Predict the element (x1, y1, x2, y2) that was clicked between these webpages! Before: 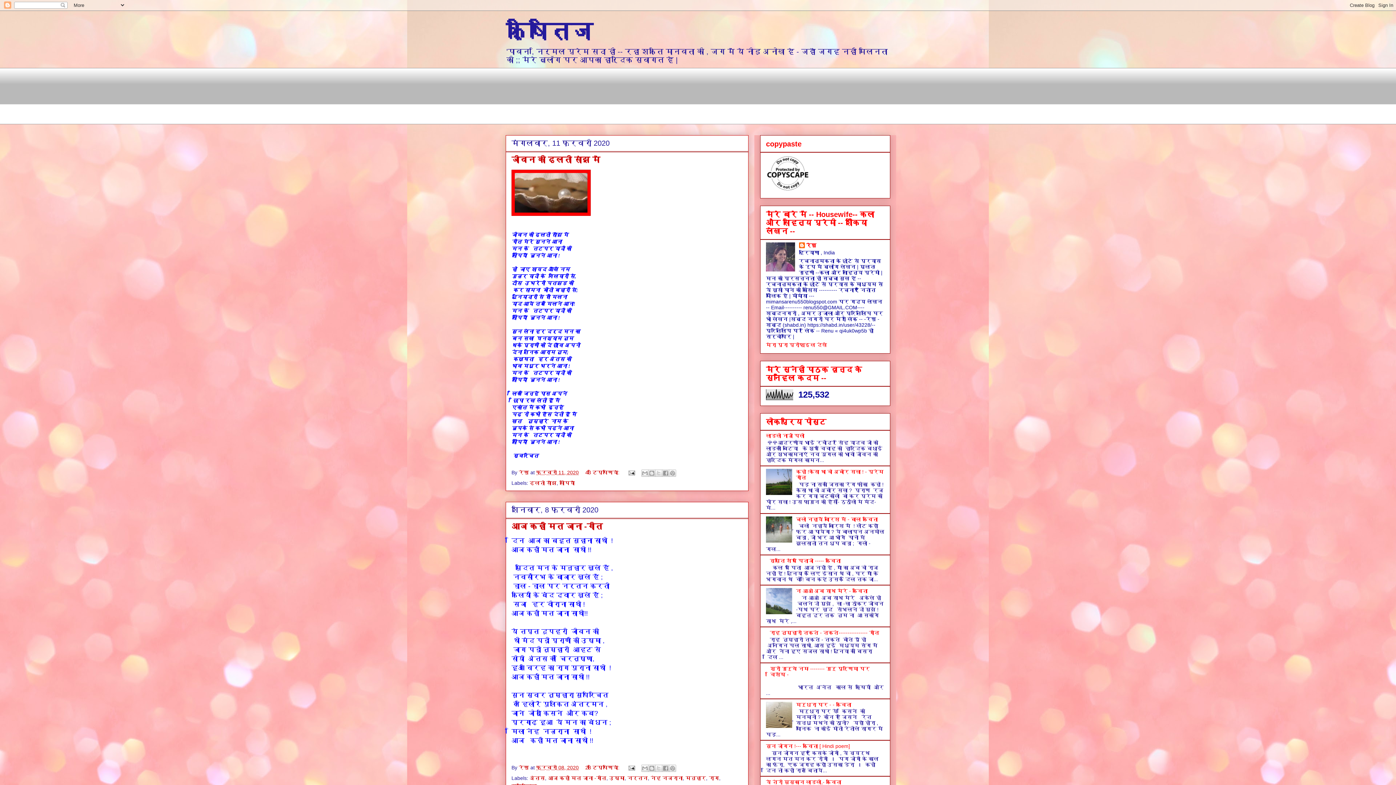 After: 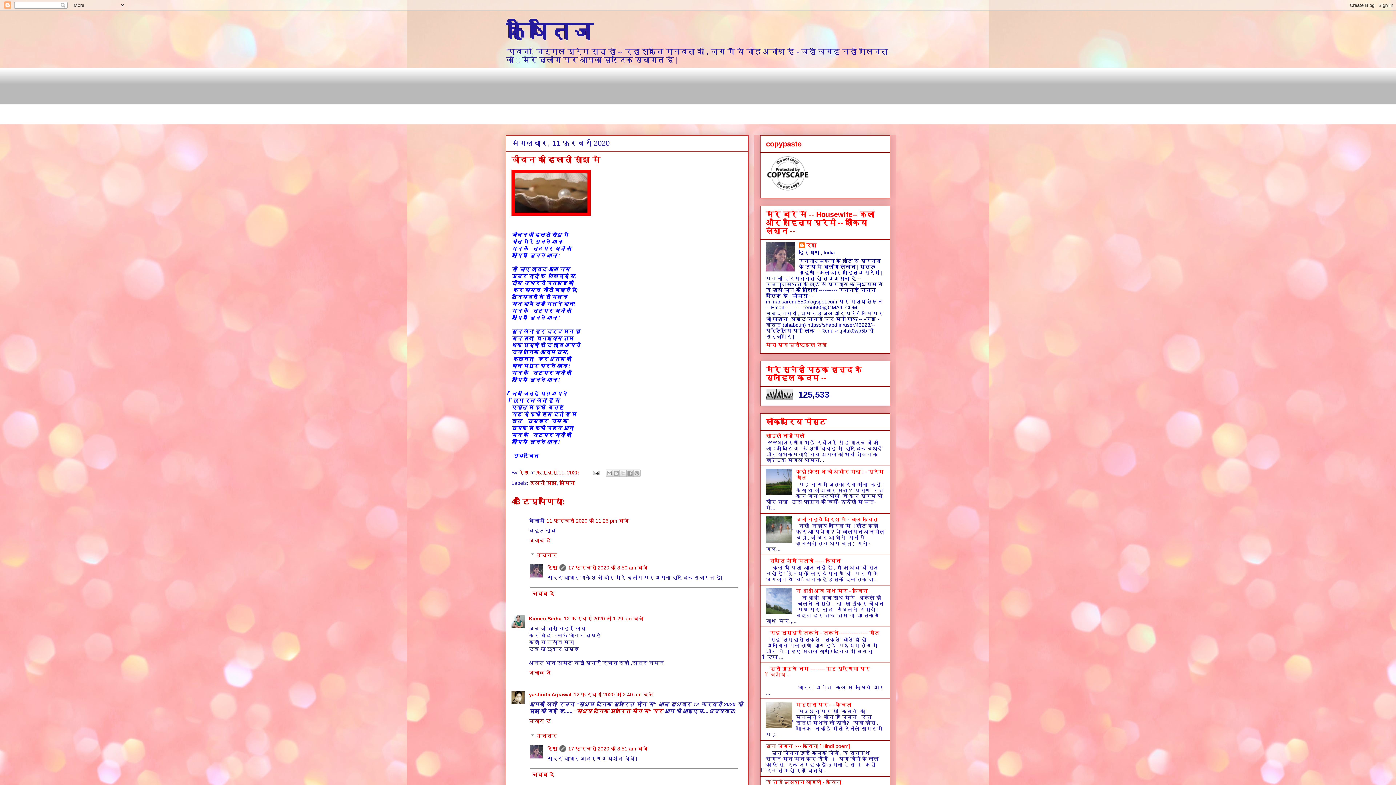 Action: bbox: (511, 155, 600, 164) label: जीवन की ढलती सांझ में